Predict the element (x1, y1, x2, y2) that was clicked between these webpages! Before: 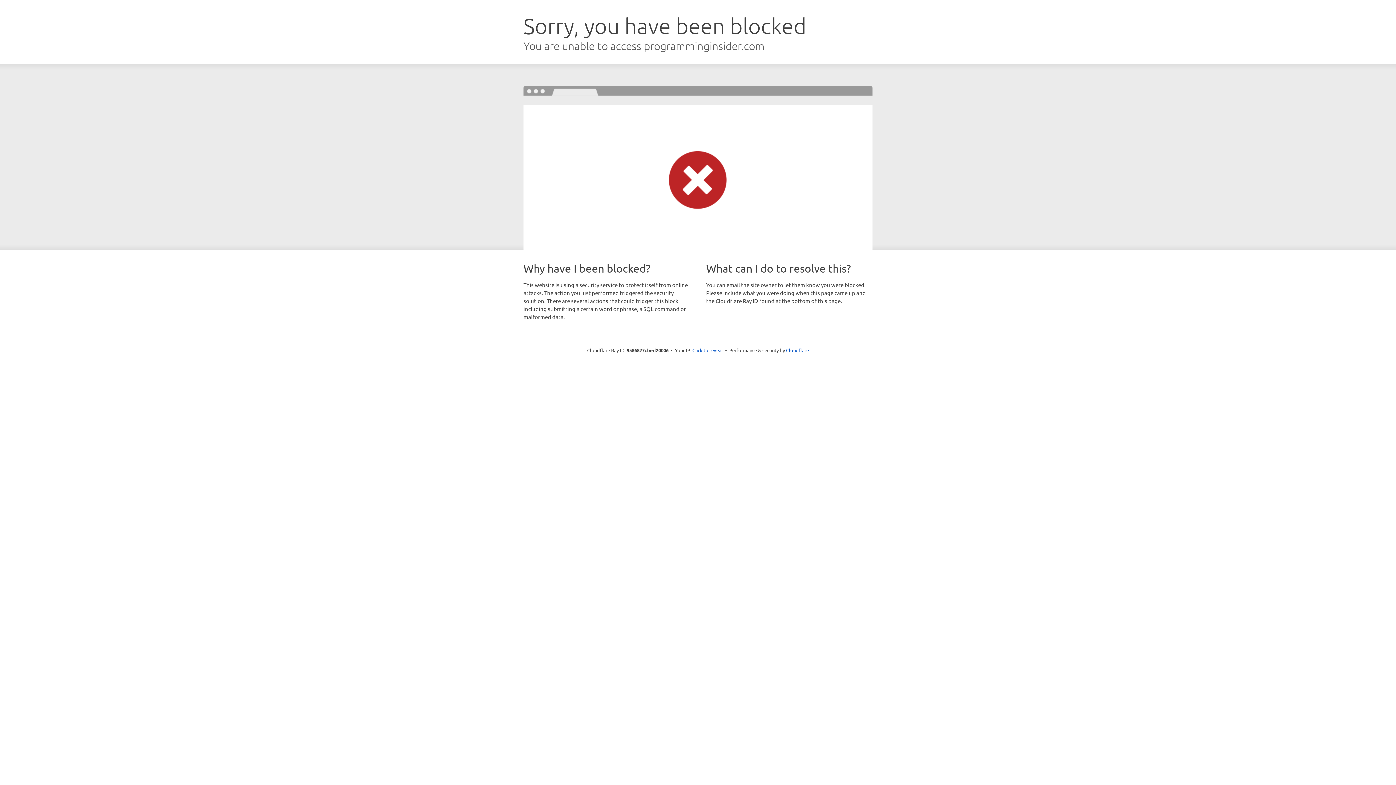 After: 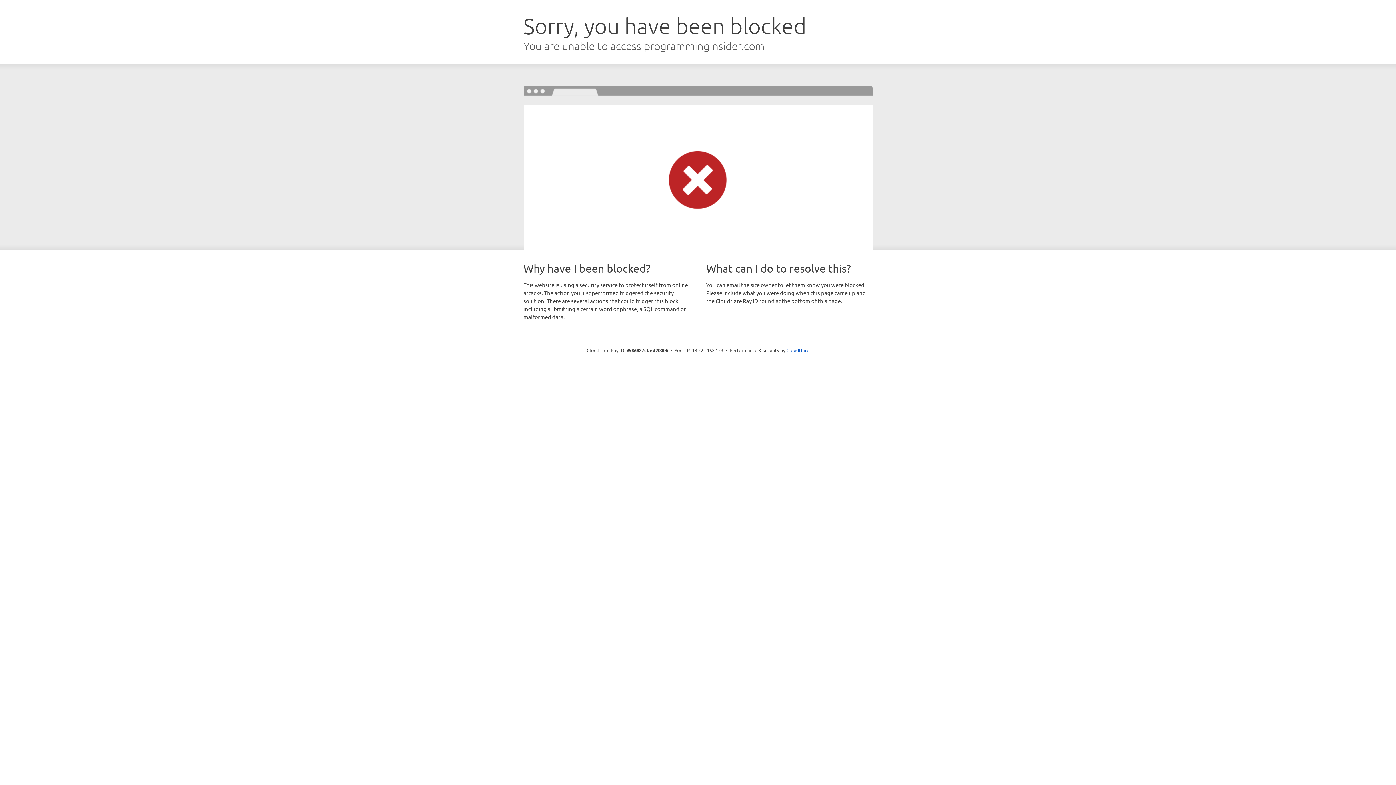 Action: bbox: (692, 346, 723, 353) label: Click to reveal